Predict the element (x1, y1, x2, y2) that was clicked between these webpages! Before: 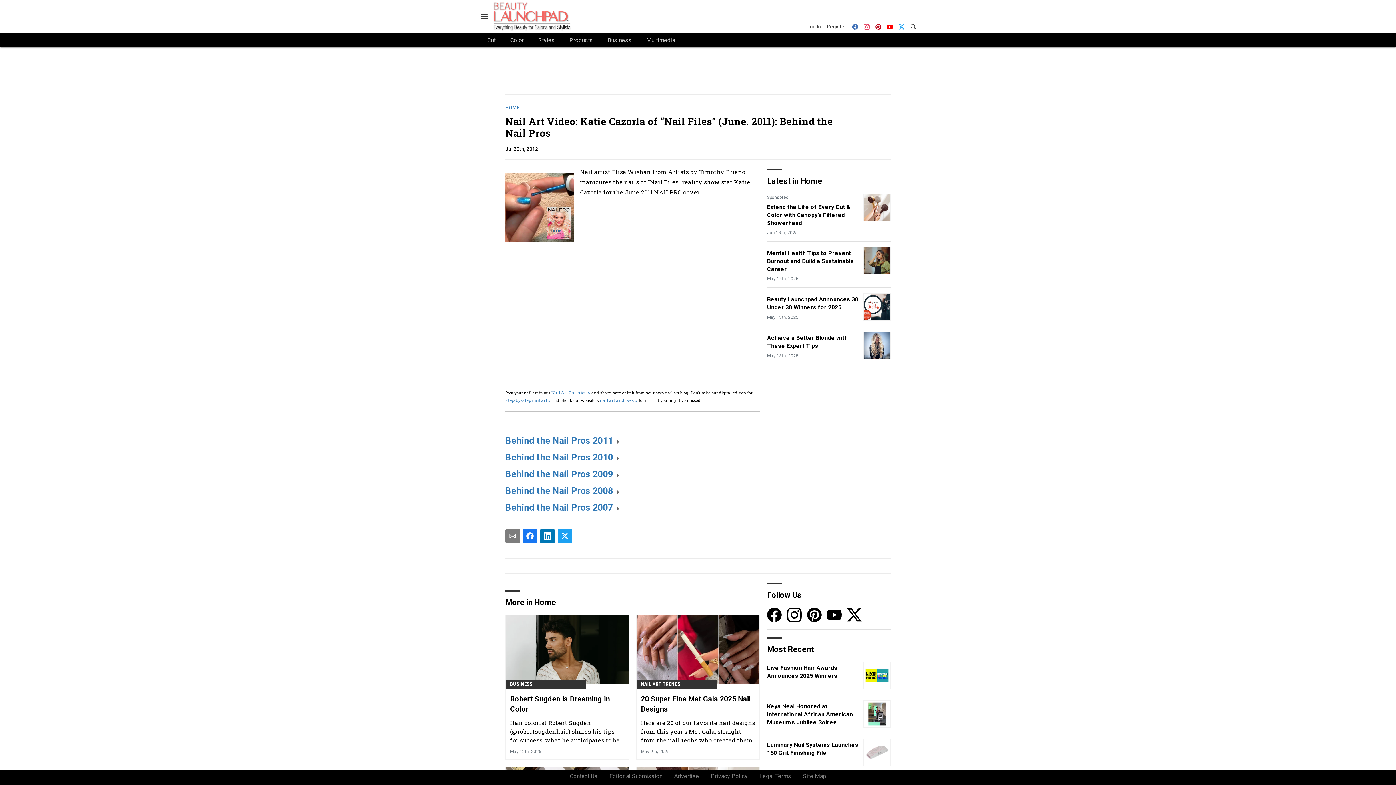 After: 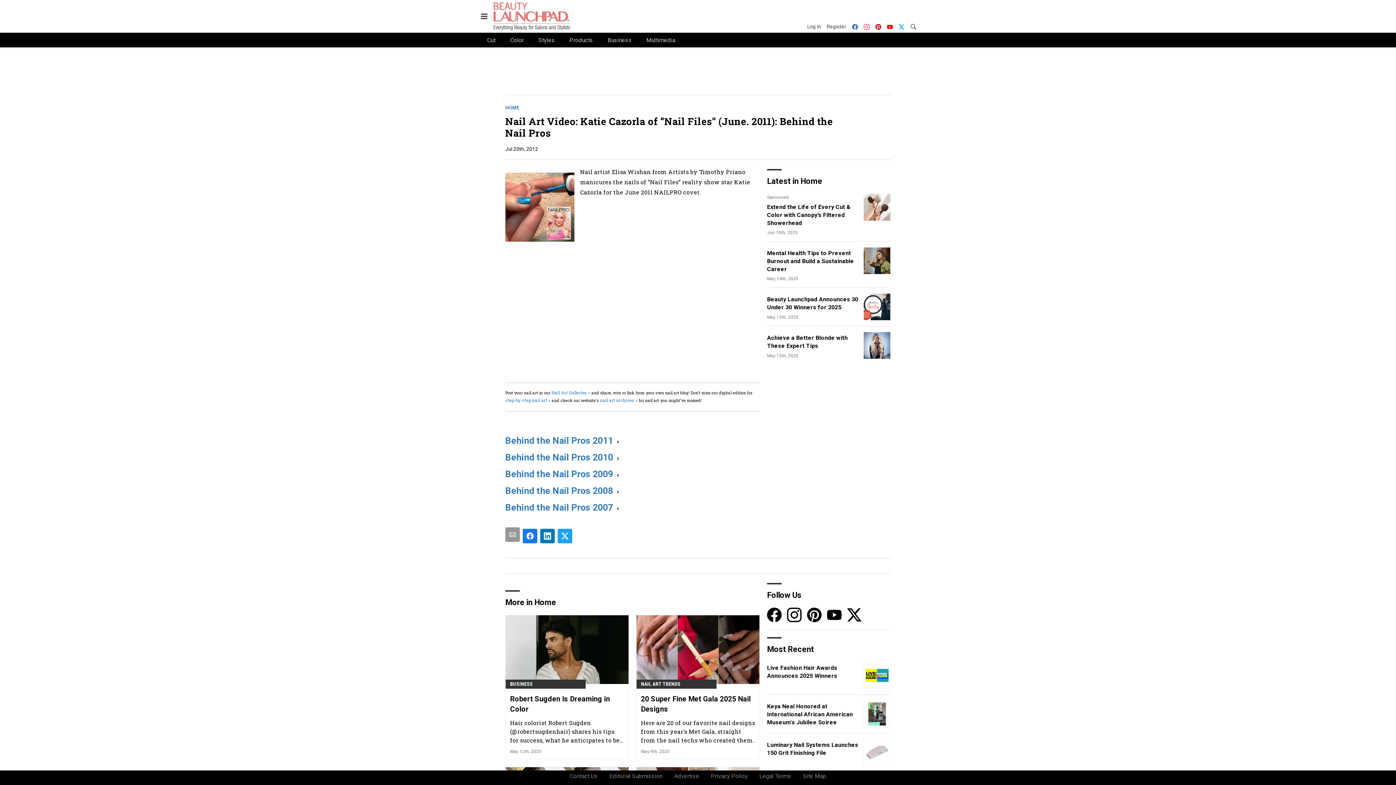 Action: bbox: (505, 528, 520, 543)